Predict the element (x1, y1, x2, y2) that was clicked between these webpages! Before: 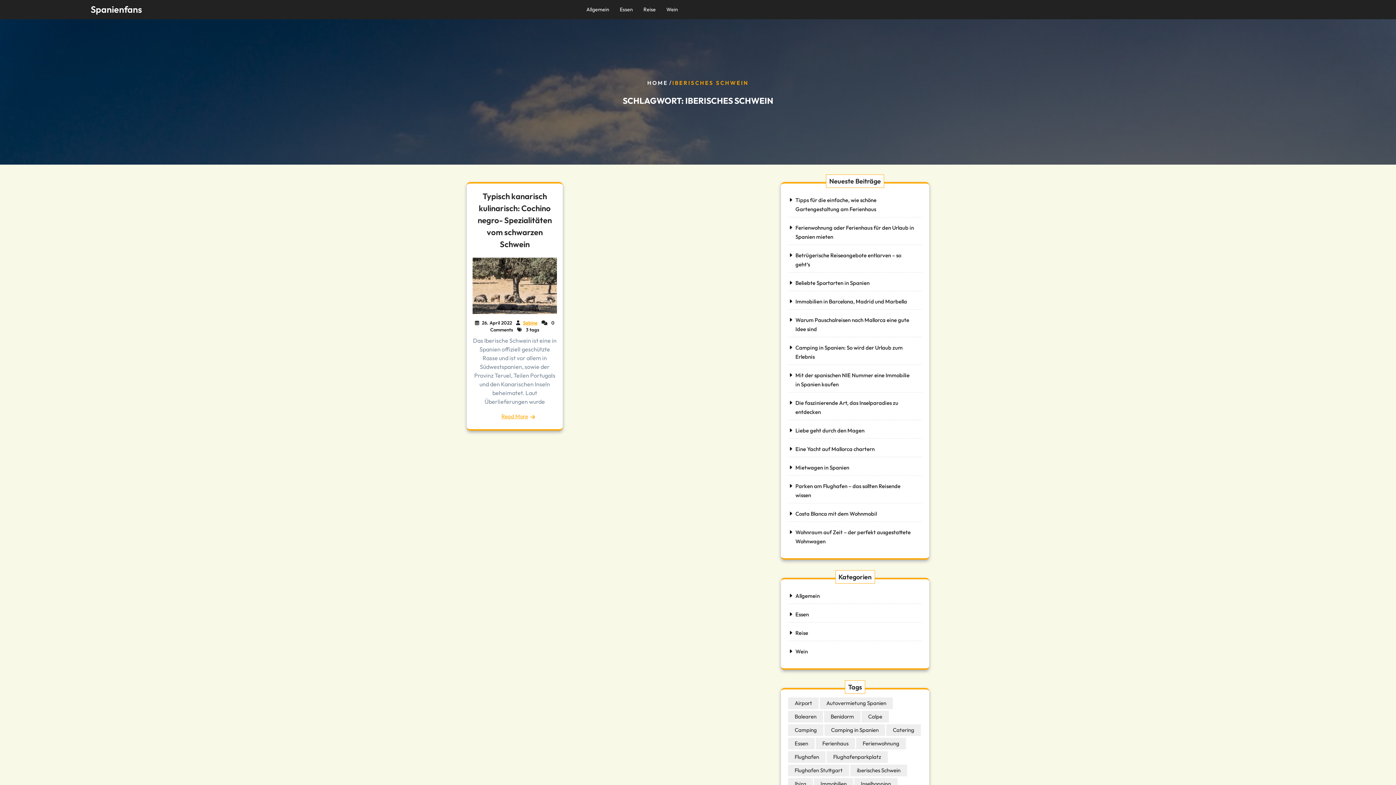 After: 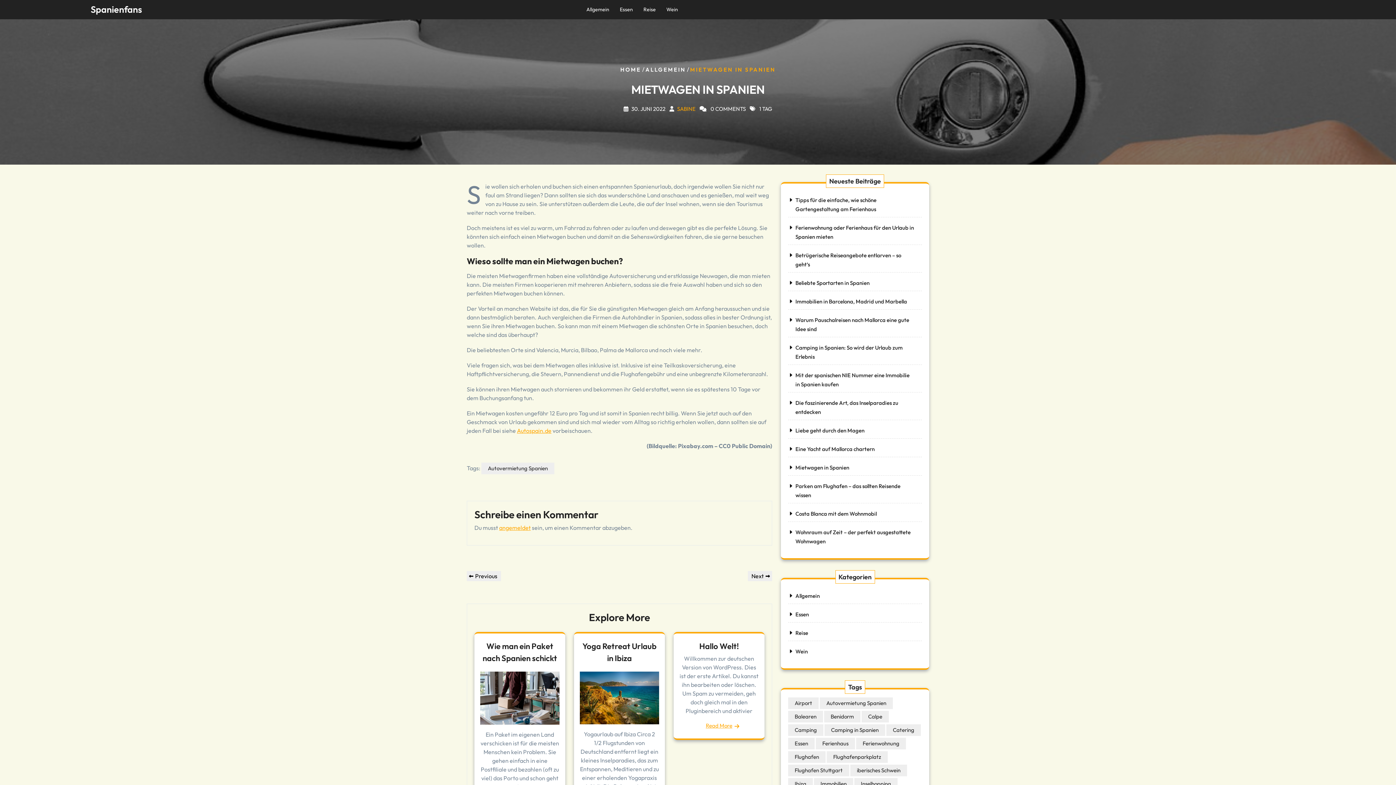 Action: label: Mietwagen in Spanien bbox: (795, 464, 849, 471)